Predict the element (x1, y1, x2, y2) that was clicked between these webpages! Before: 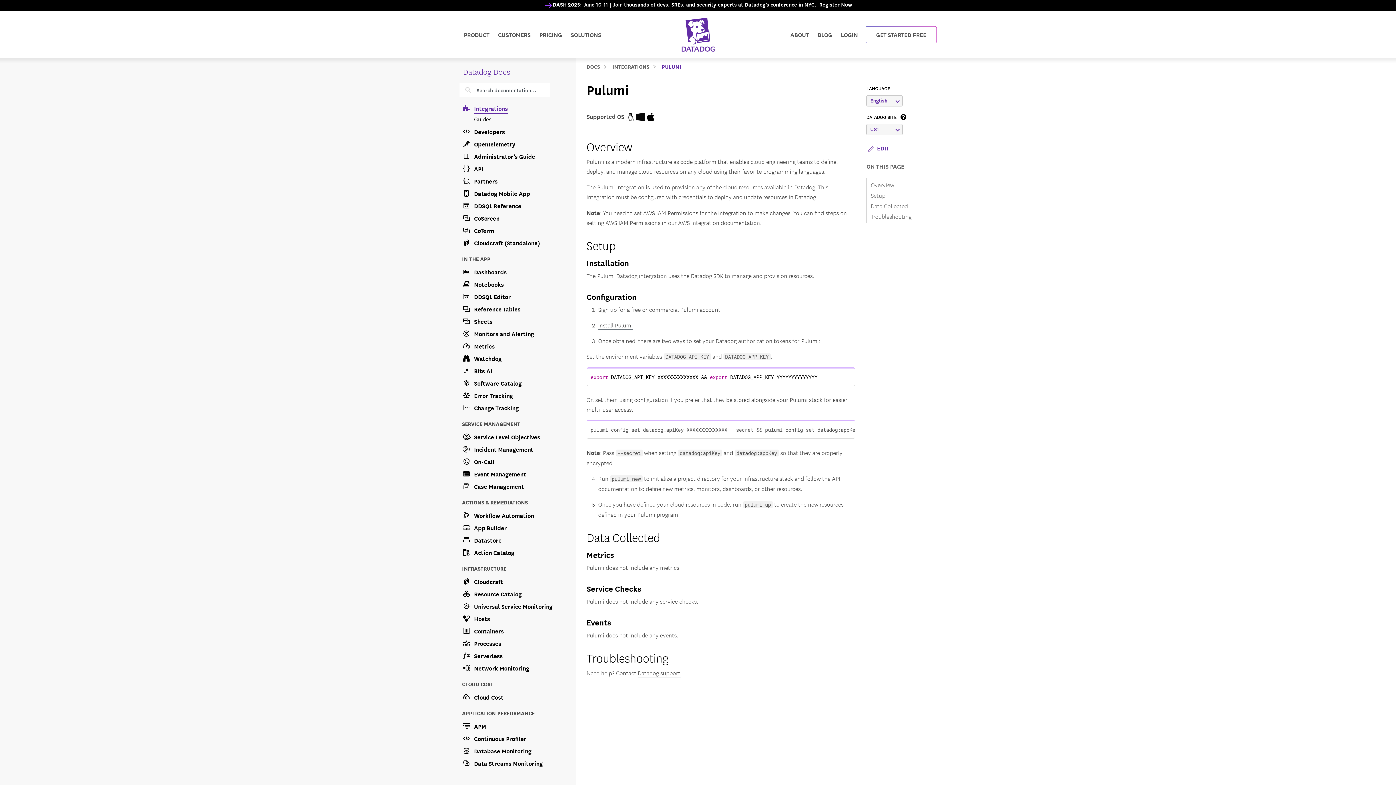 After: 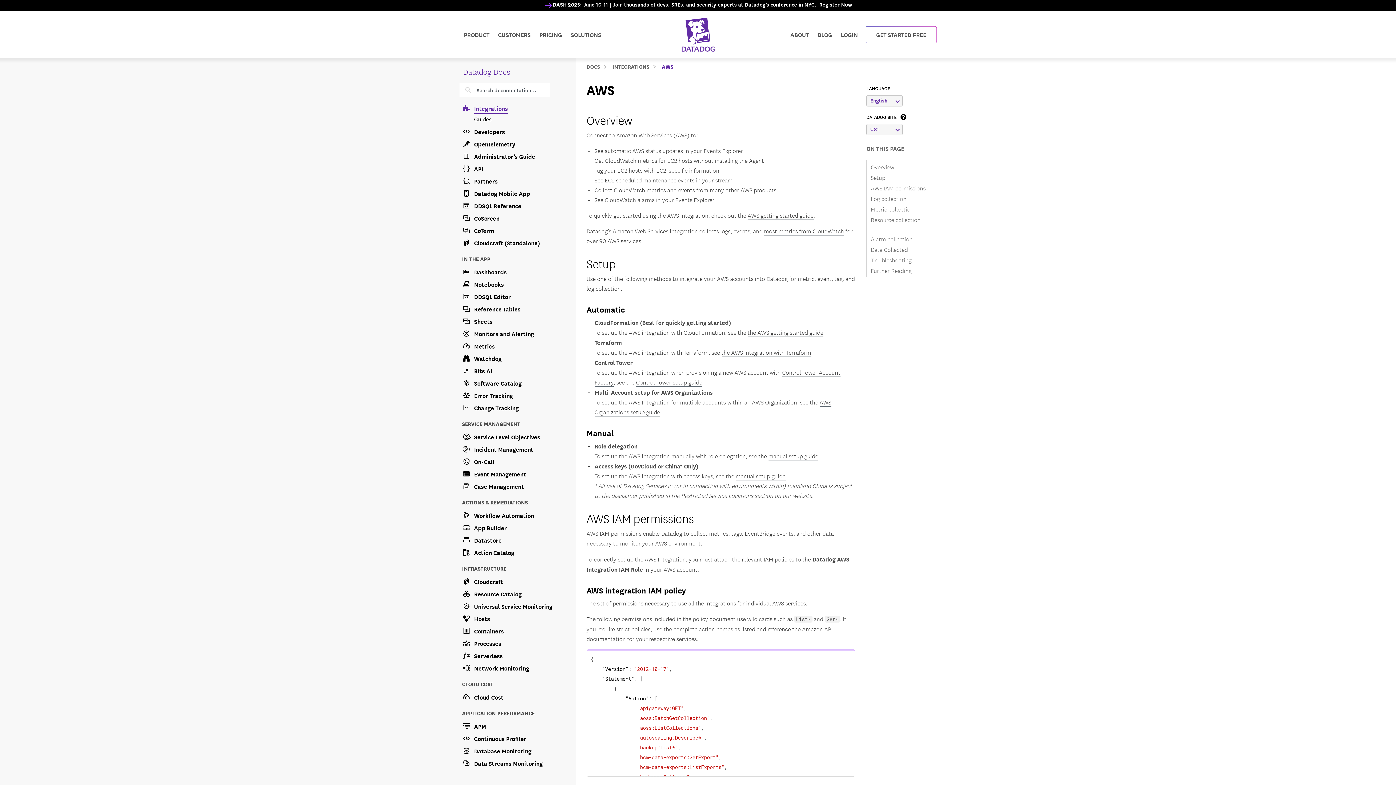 Action: label: AWS Integration documentation bbox: (678, 218, 760, 227)